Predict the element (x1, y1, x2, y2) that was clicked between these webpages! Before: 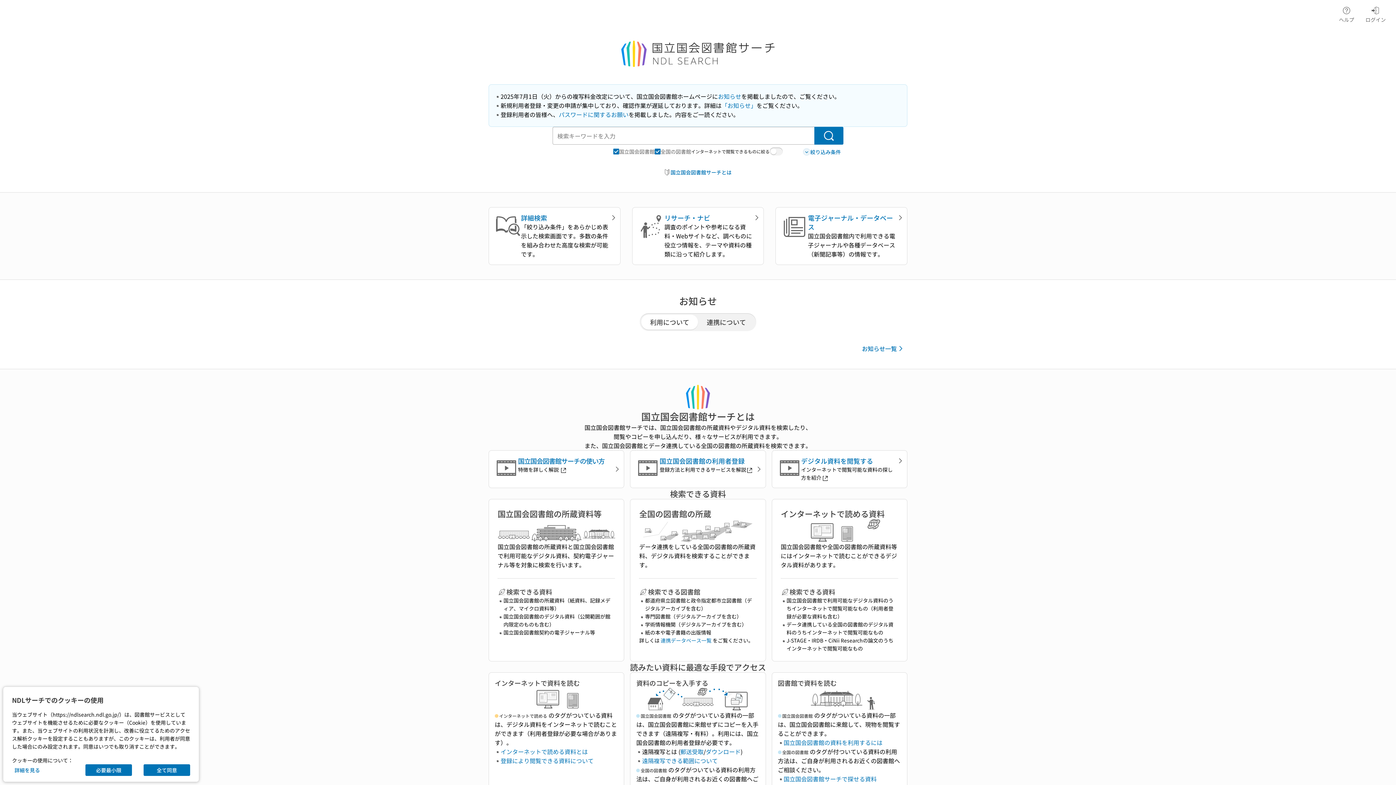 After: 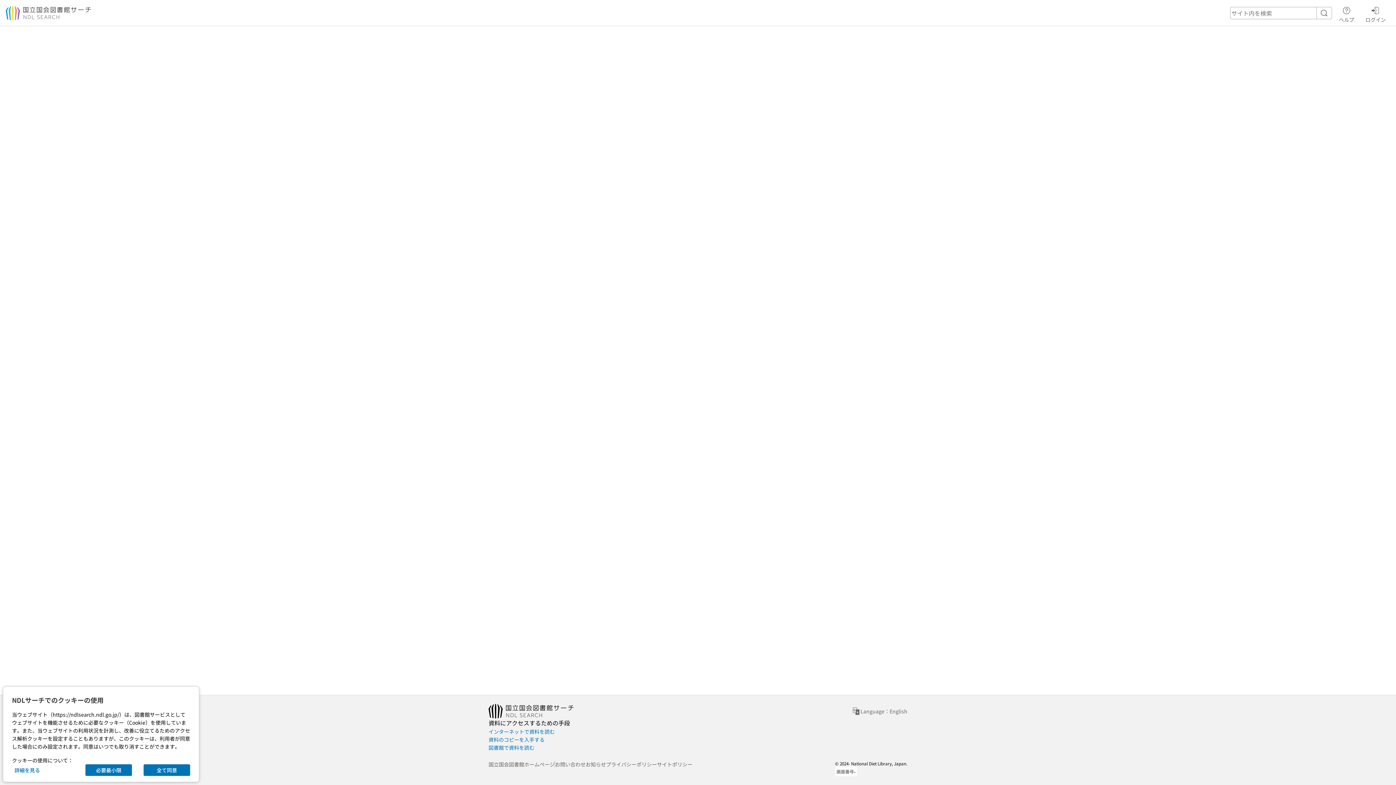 Action: bbox: (775, 207, 907, 265) label: 電子ジャーナル・データベース

国立国会図書館内で利用できる電子ジャーナルや各種データベース（新聞記事等）の情報です。